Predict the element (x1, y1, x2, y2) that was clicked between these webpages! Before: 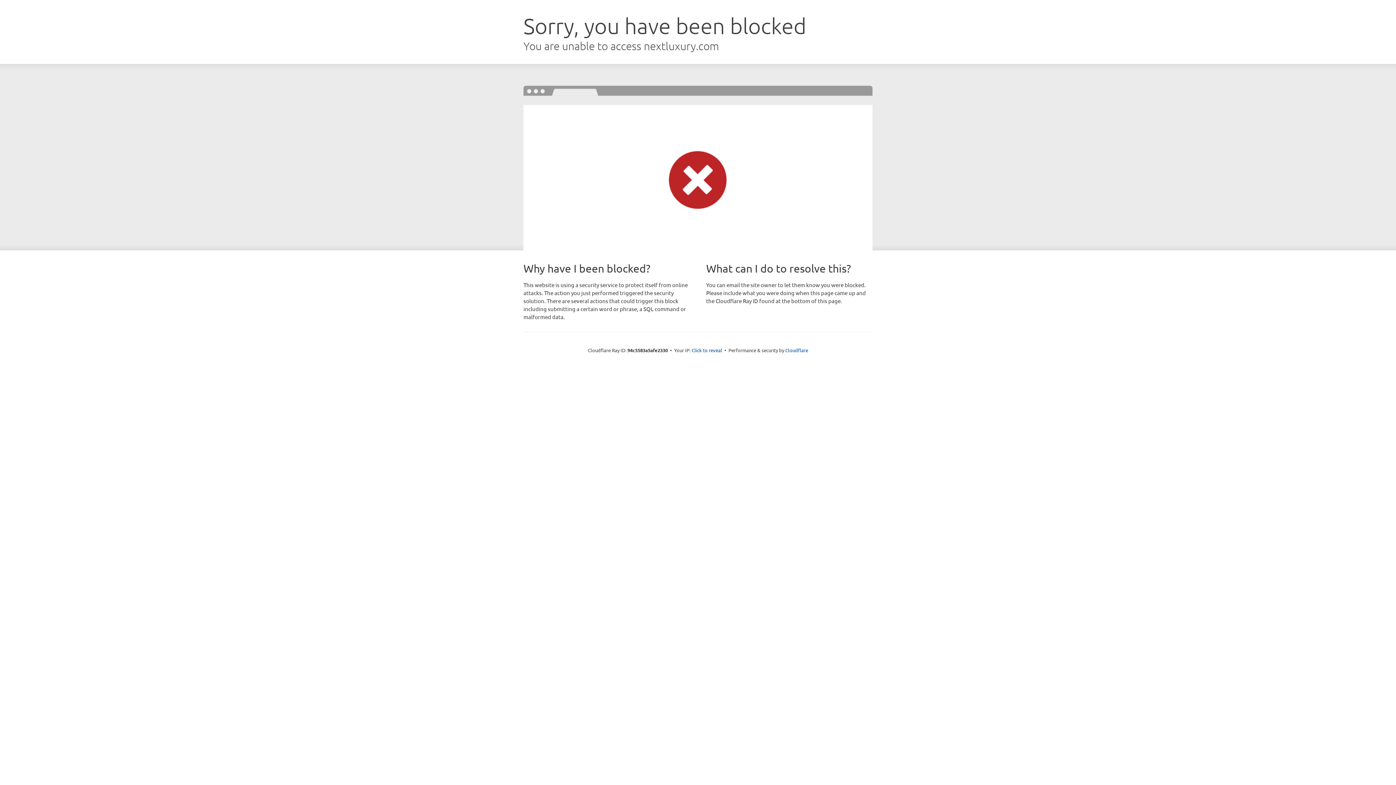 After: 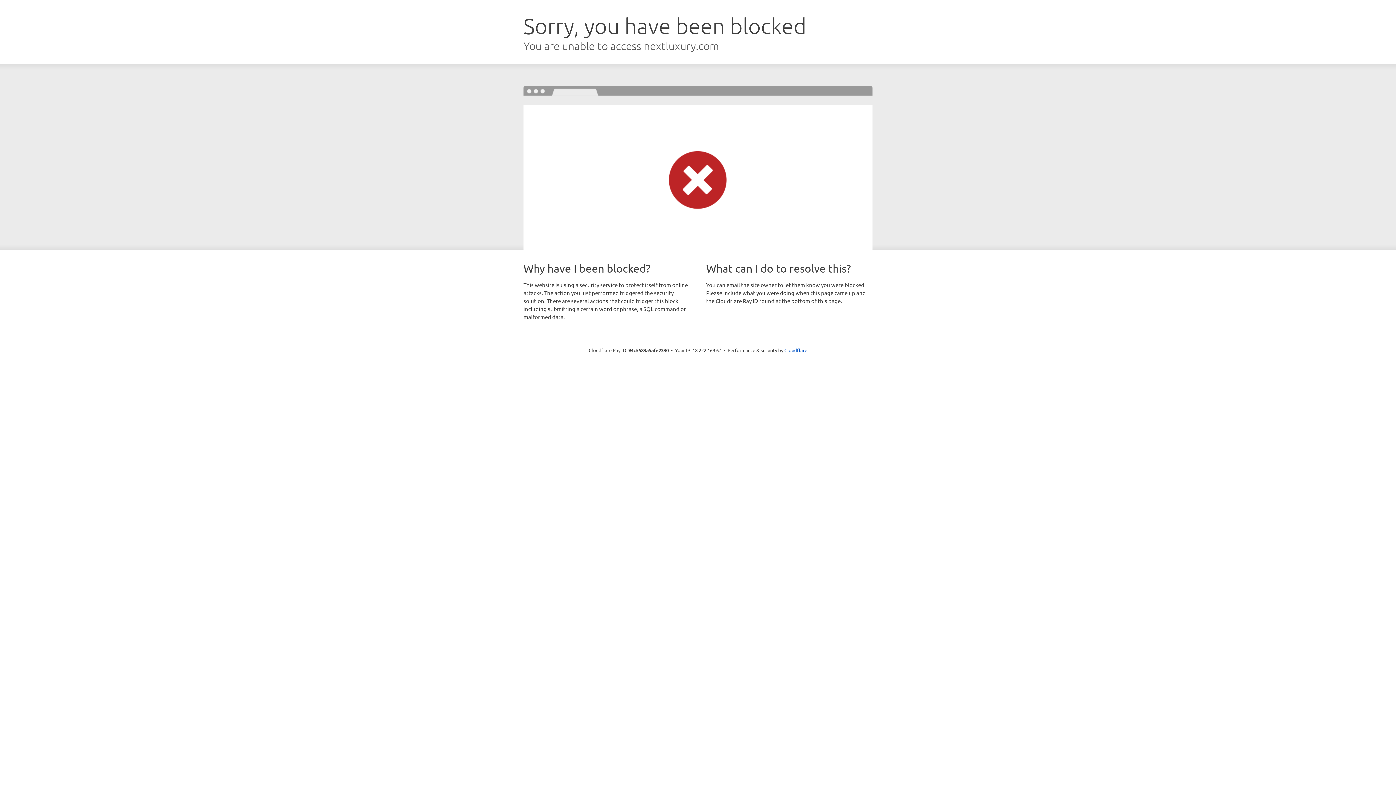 Action: label: Click to reveal bbox: (691, 346, 722, 353)